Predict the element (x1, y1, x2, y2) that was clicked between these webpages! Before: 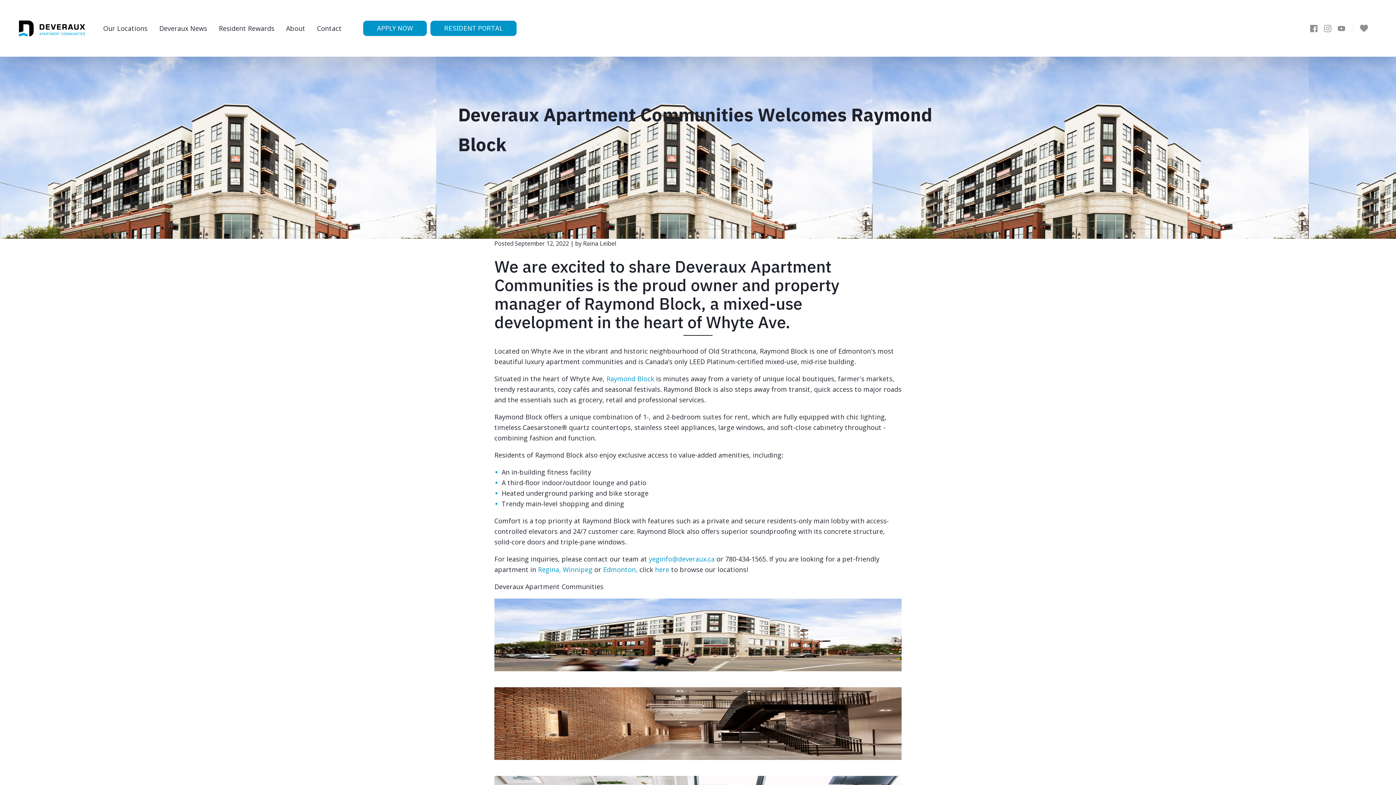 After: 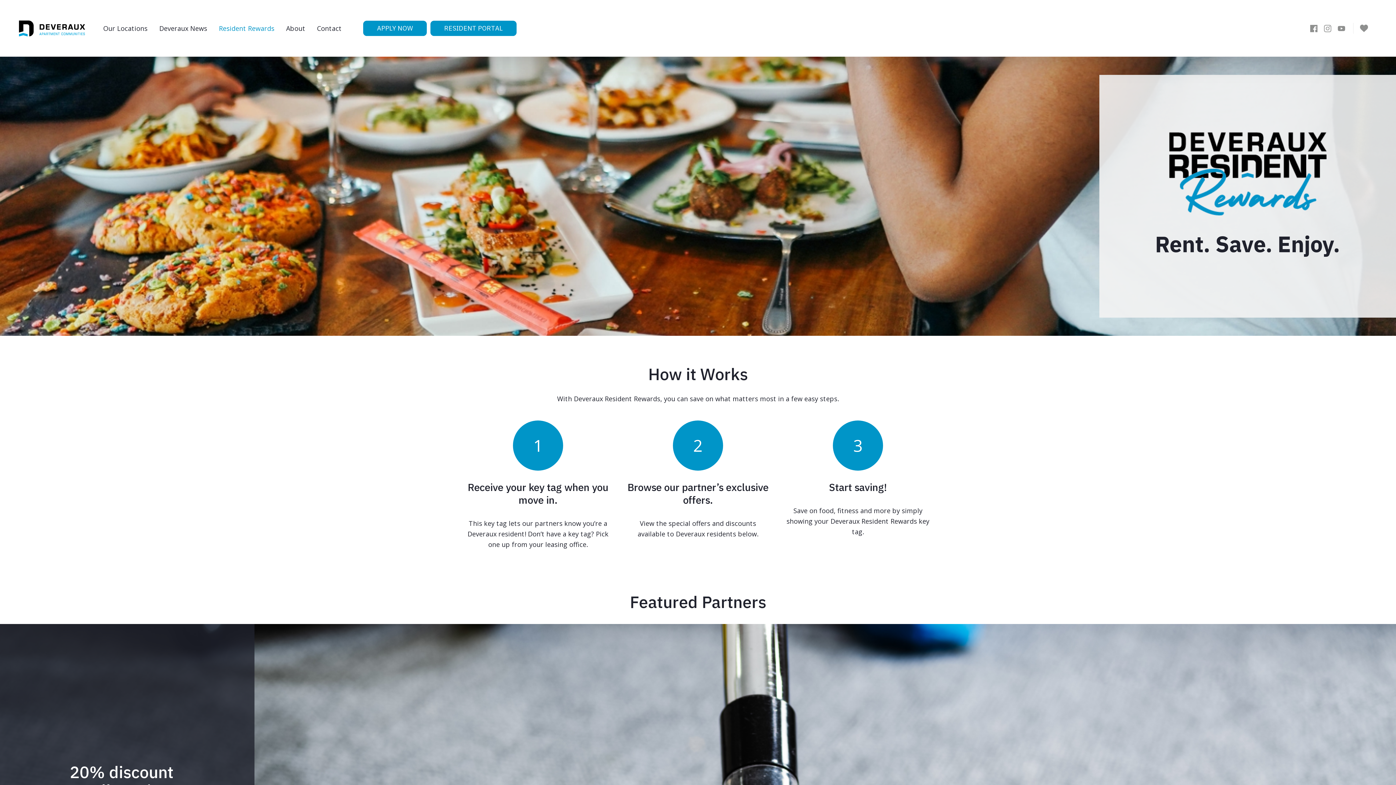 Action: label: Resident Rewards bbox: (213, 18, 280, 38)